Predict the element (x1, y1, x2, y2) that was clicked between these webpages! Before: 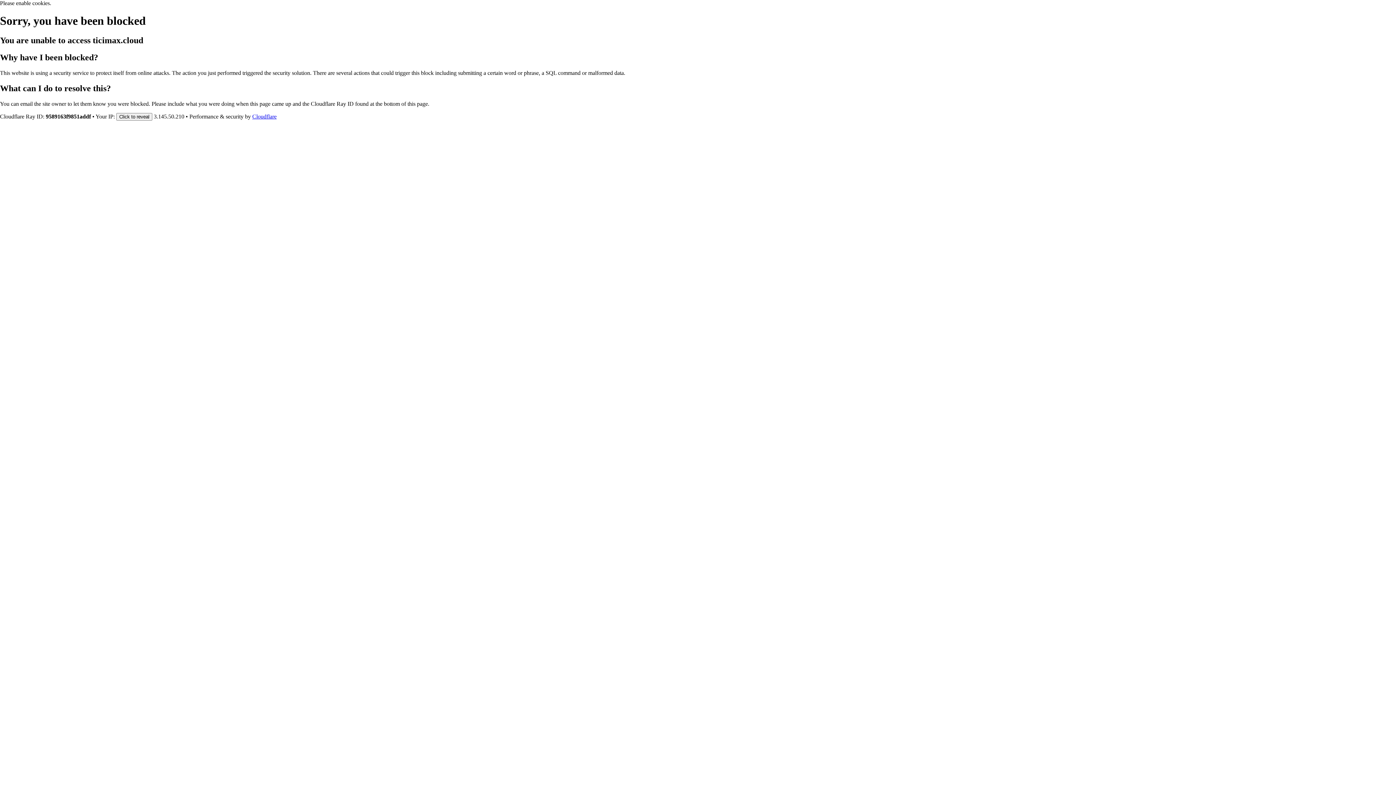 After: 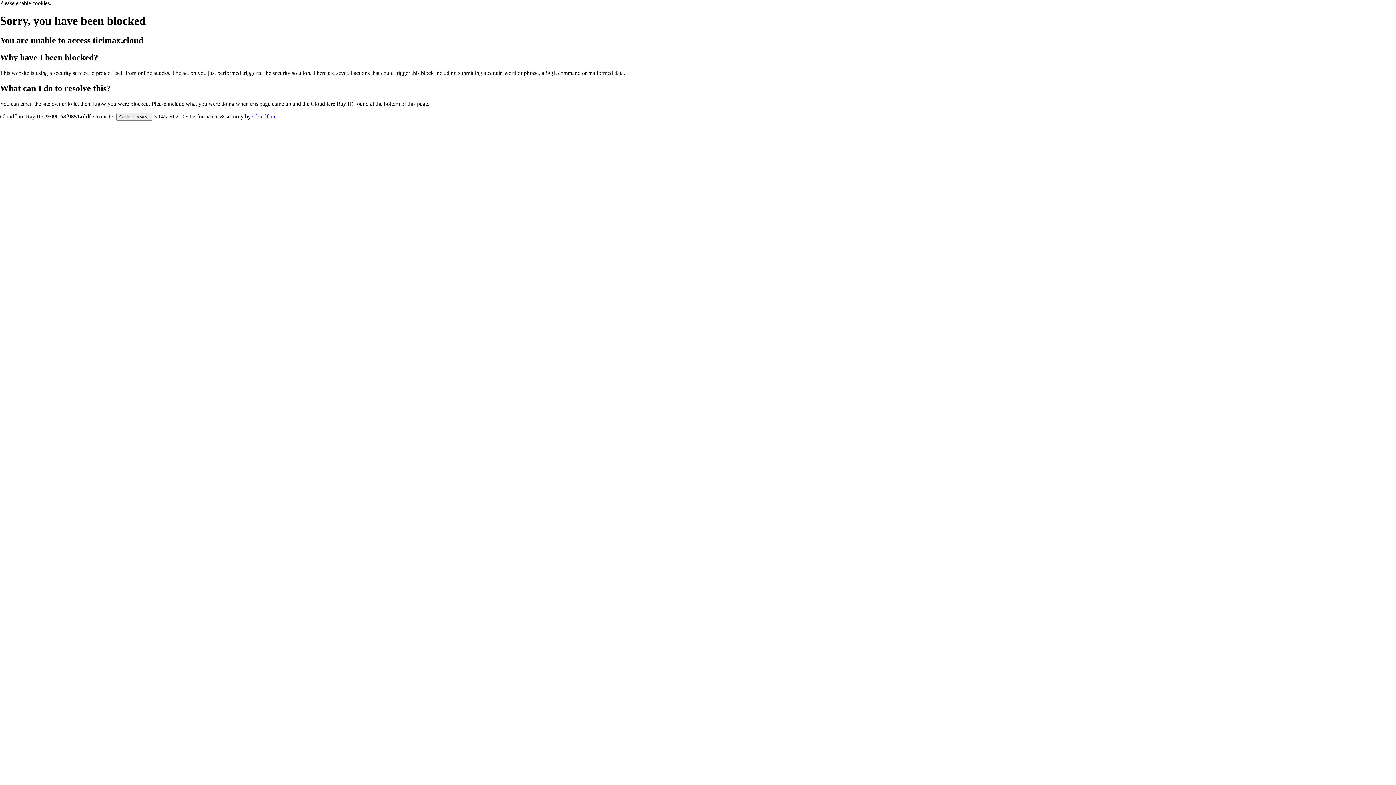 Action: label: Cloudflare bbox: (252, 113, 276, 119)